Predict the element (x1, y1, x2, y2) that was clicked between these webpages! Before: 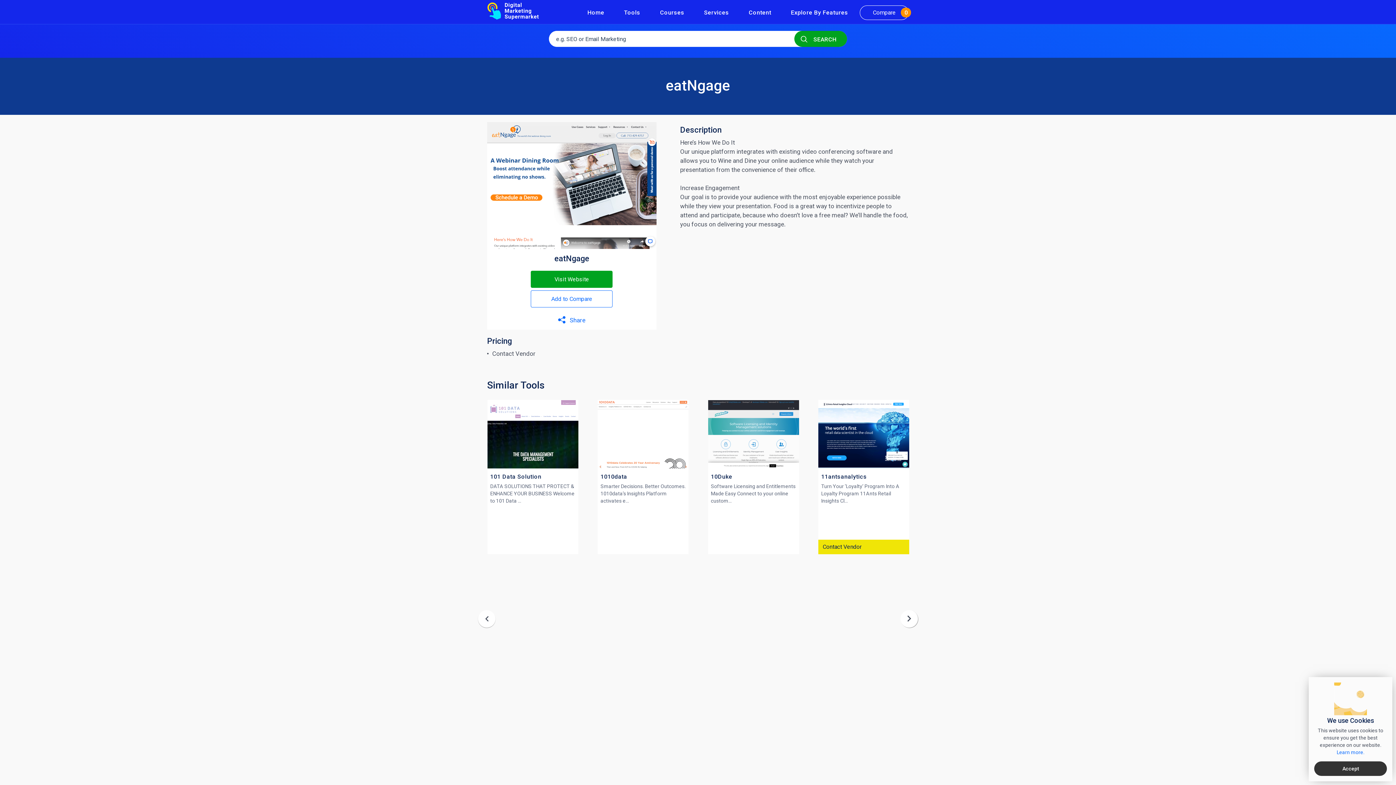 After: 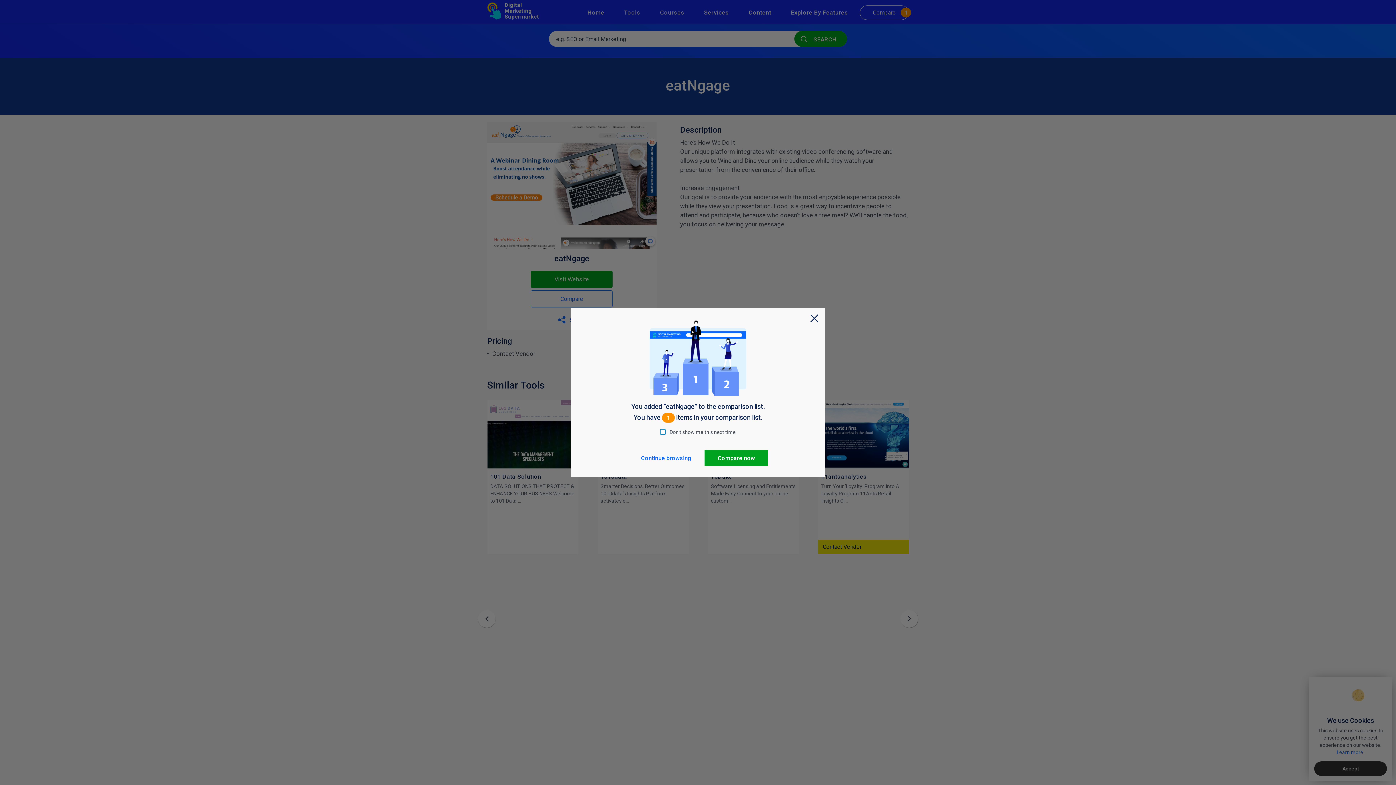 Action: label: Add to Compare bbox: (531, 290, 612, 307)